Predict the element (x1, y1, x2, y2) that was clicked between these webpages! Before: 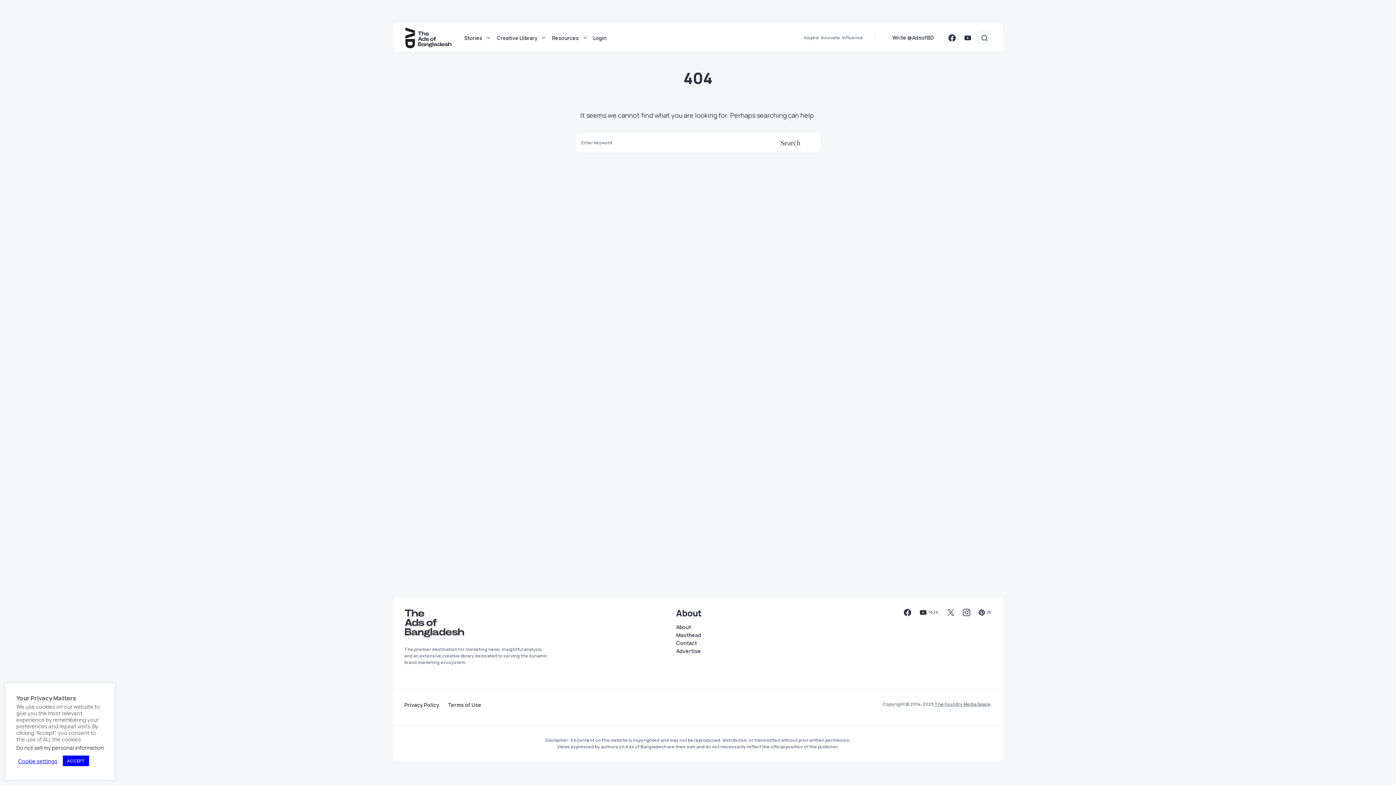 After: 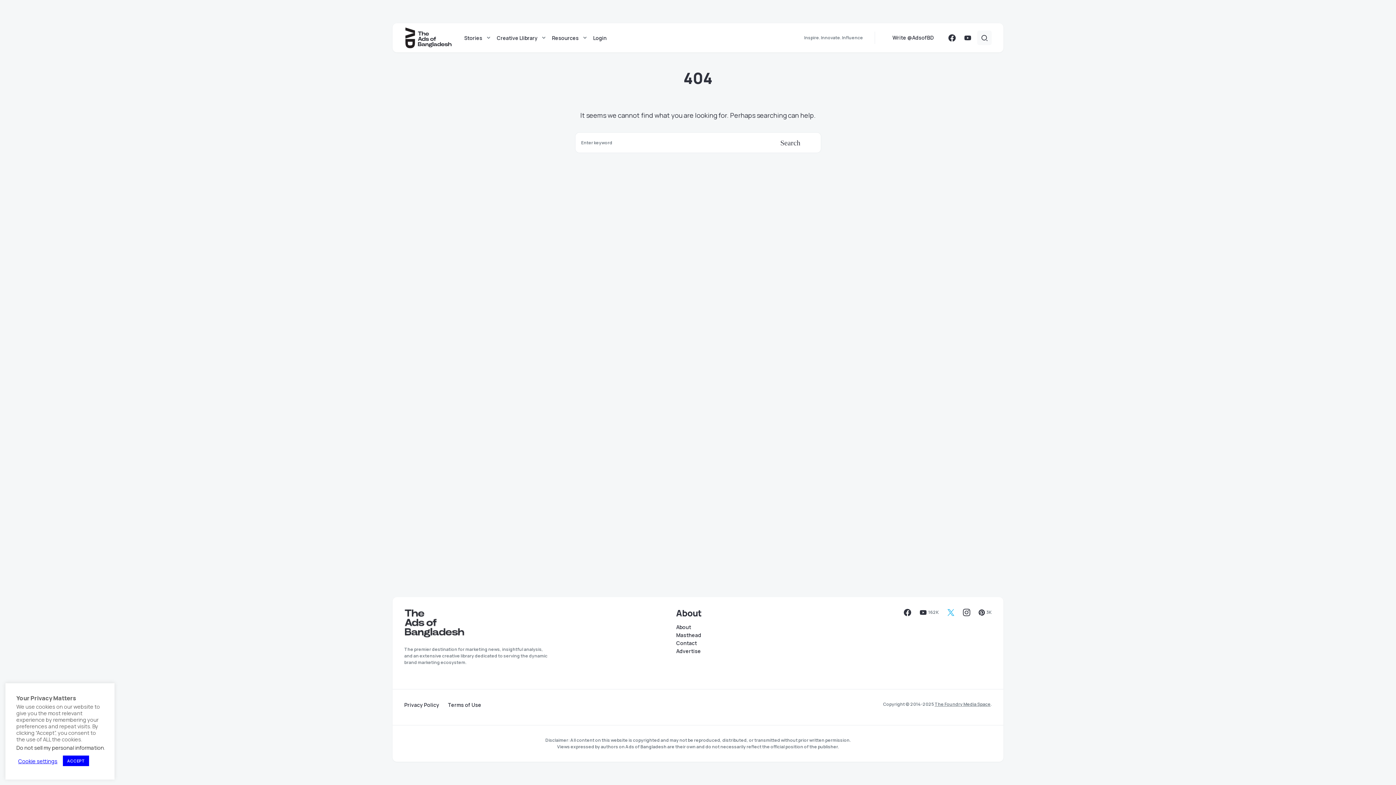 Action: bbox: (947, 609, 954, 616) label: Twitter